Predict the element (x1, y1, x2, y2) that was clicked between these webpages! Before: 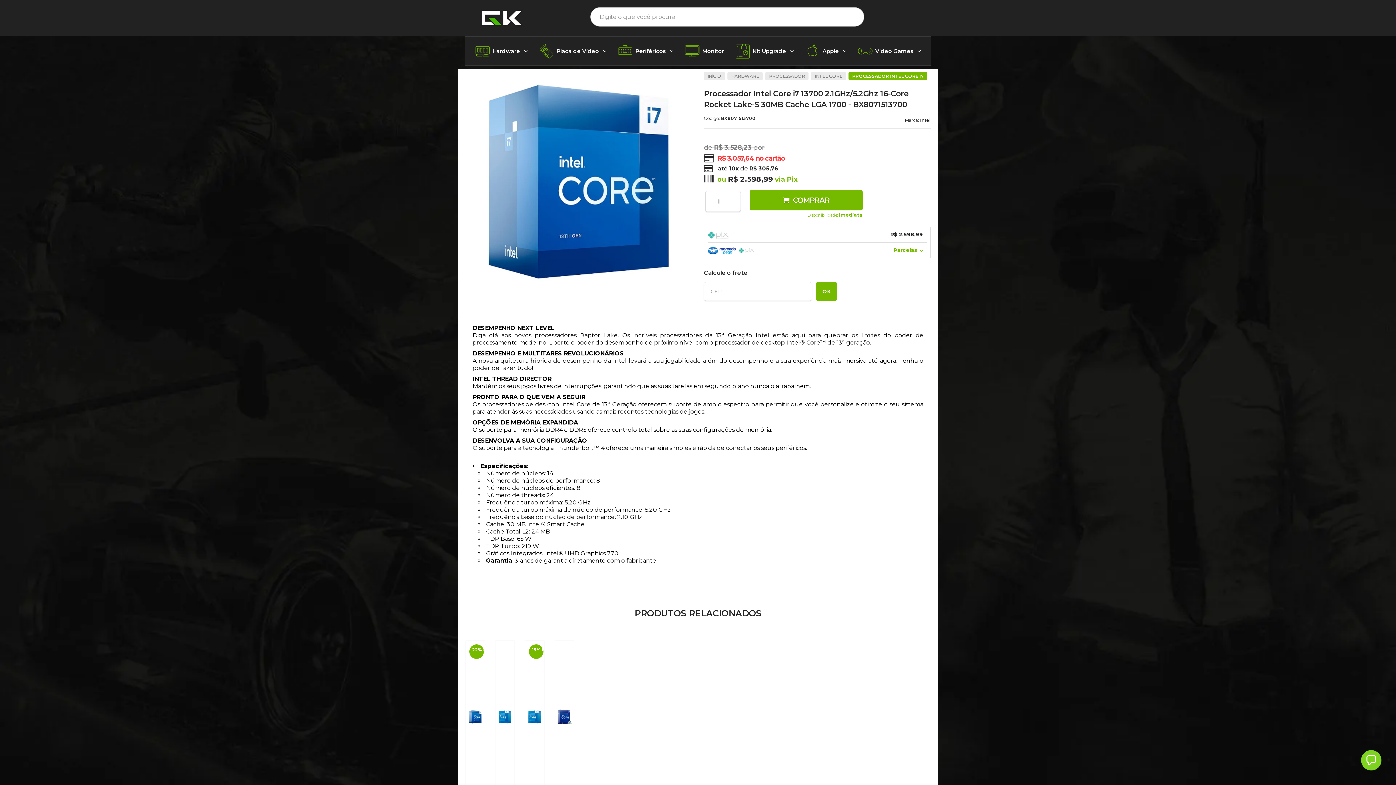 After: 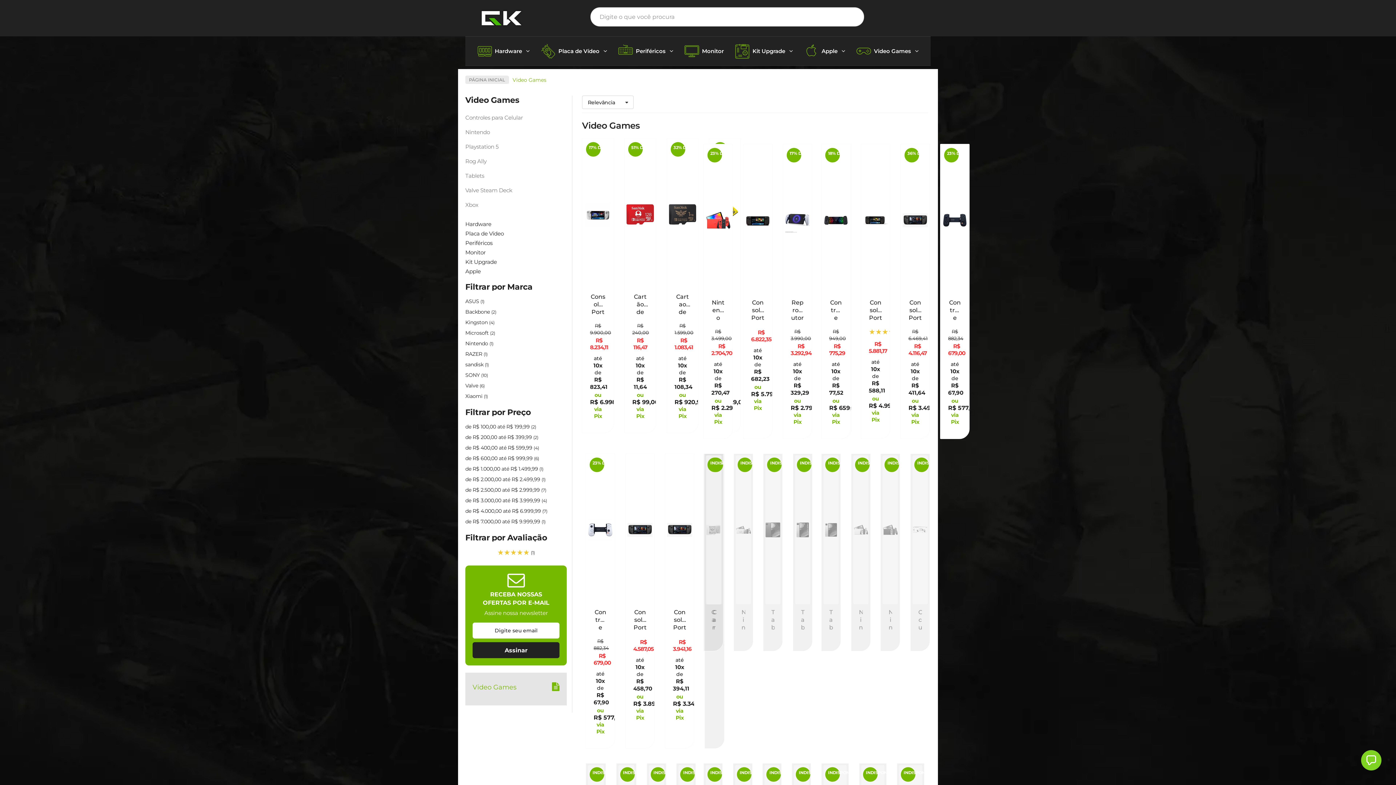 Action: label: Video Games  bbox: (858, 38, 921, 63)